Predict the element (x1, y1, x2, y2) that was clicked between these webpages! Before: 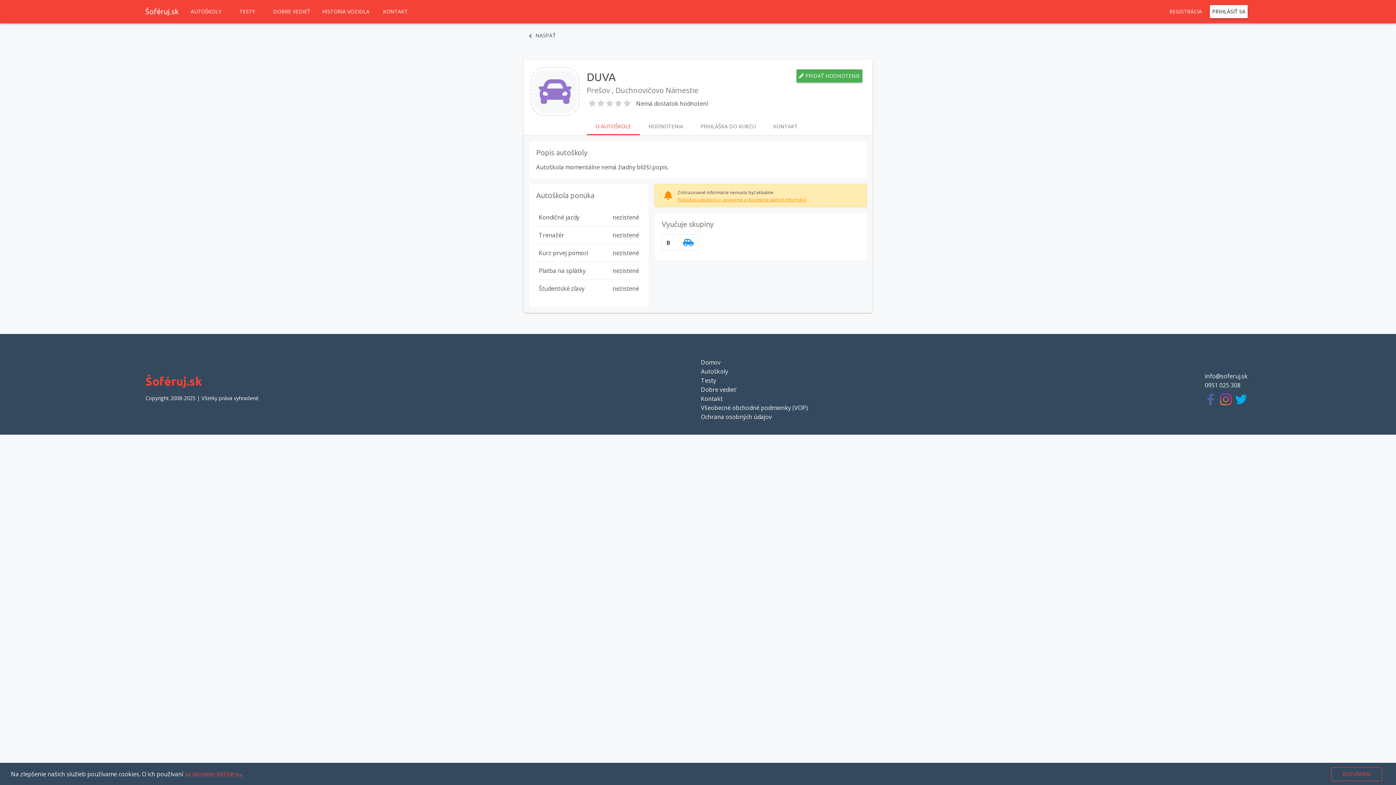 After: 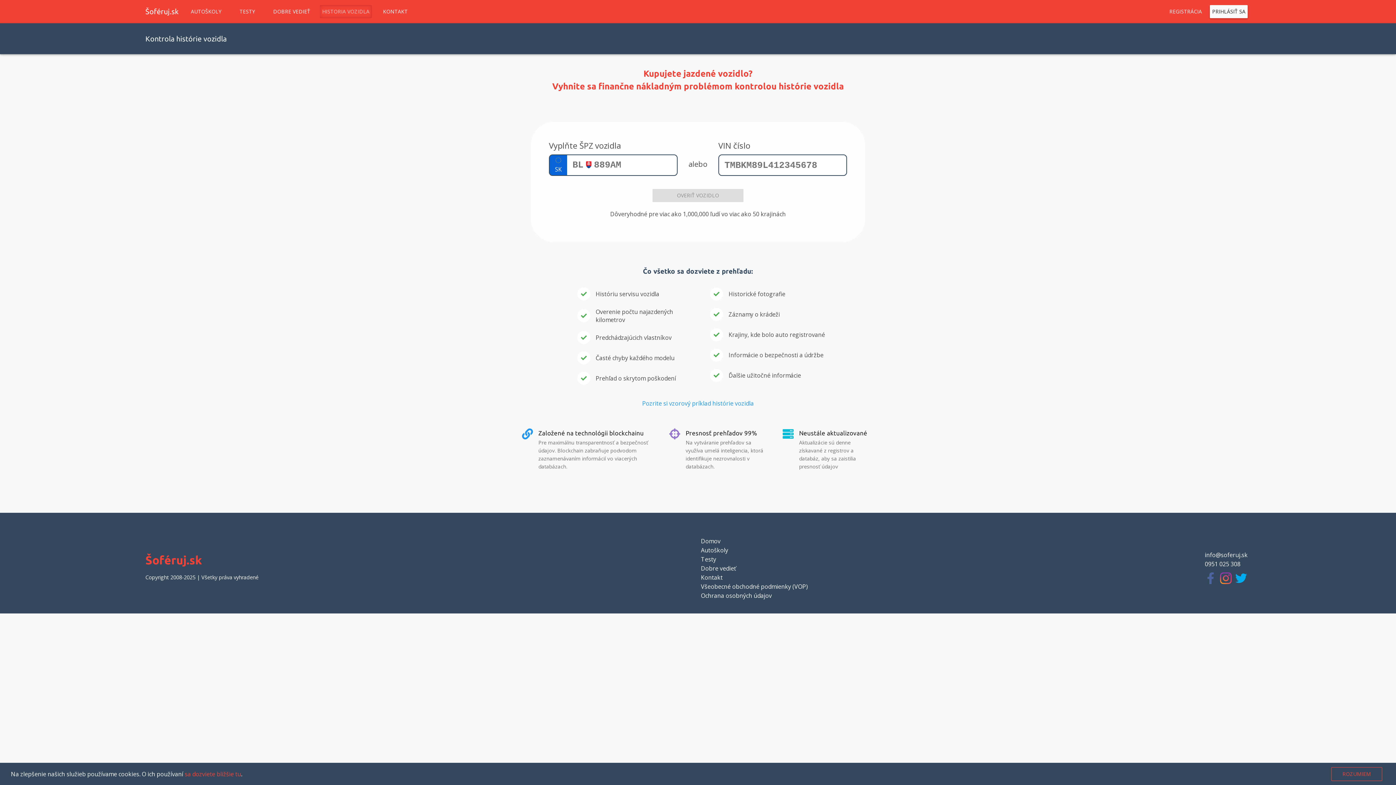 Action: label: HISTORIA VOZIDLA bbox: (320, 5, 371, 18)